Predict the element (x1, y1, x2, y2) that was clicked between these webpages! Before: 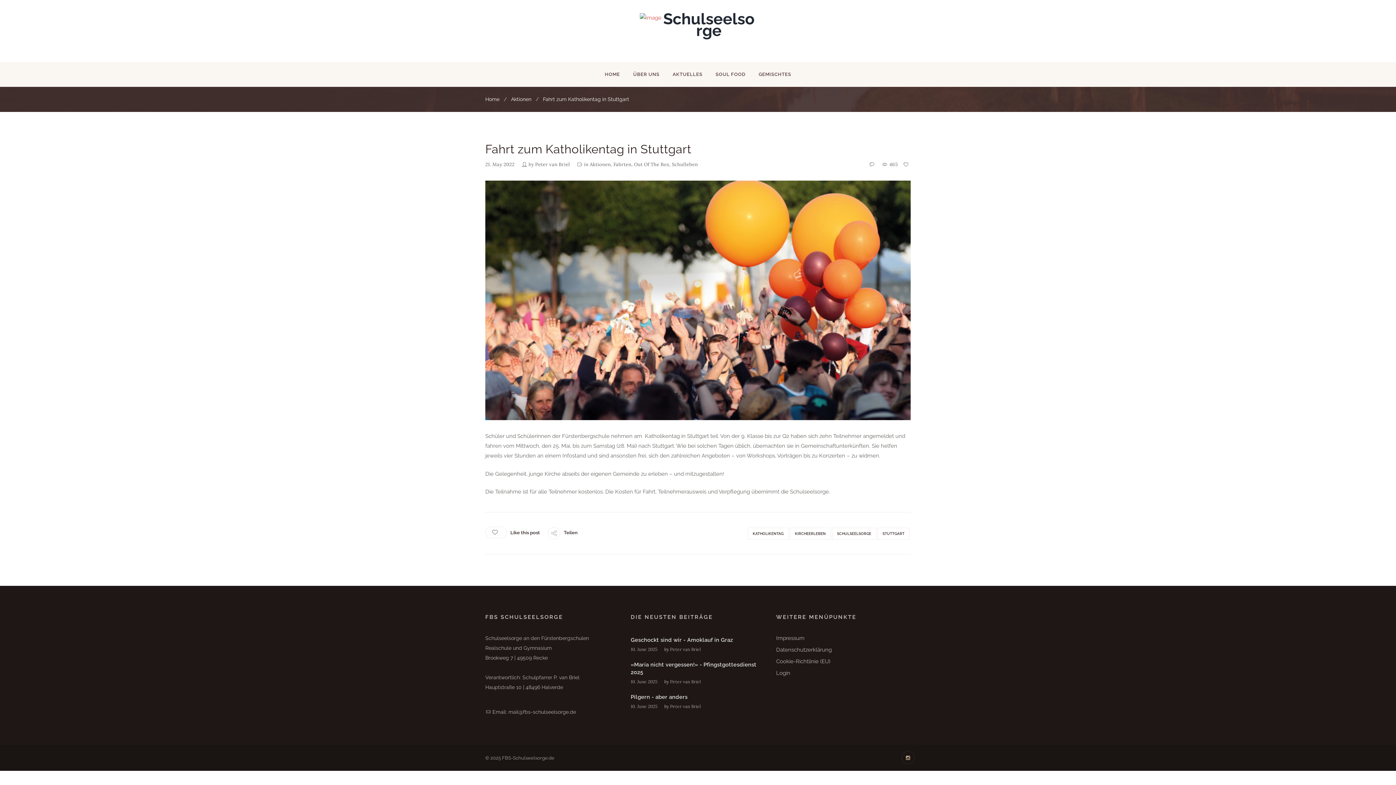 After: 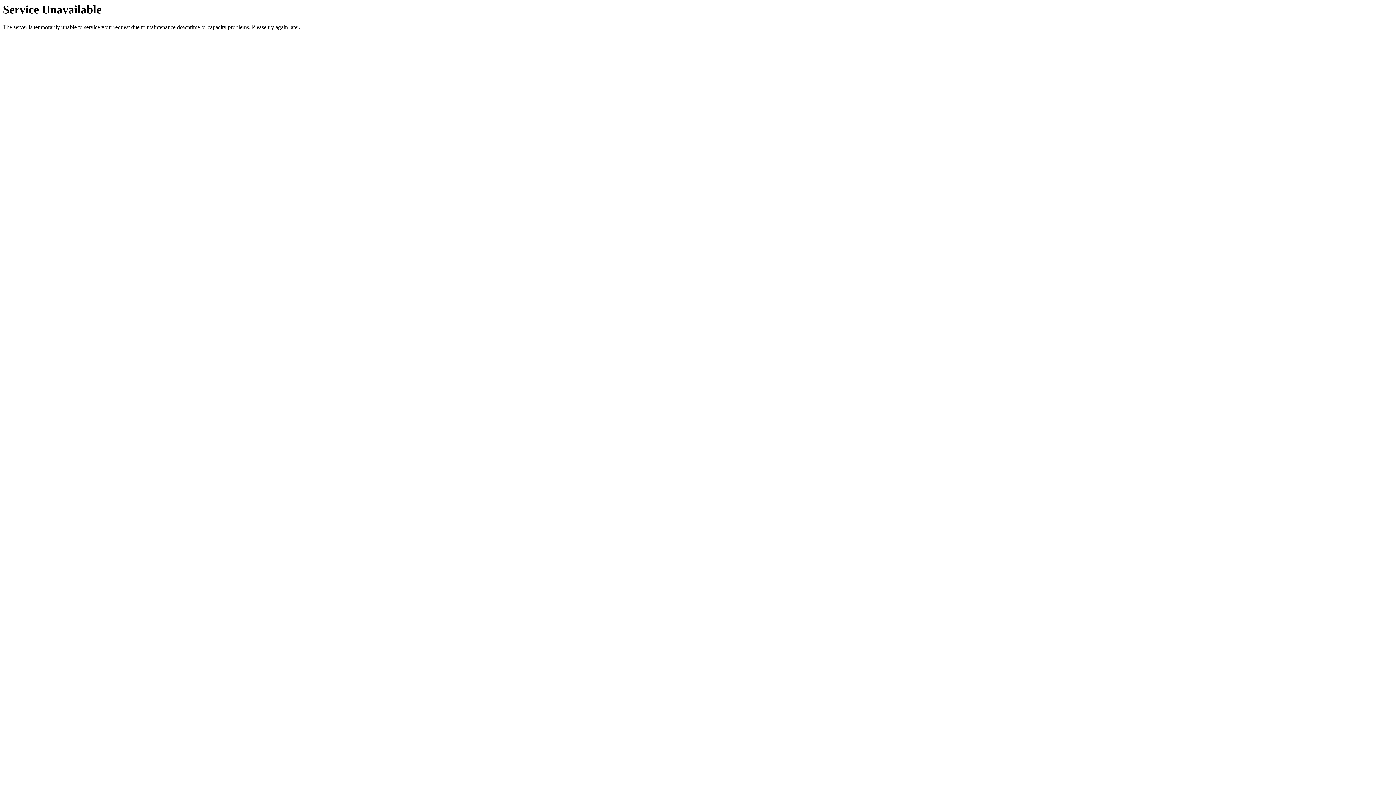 Action: bbox: (630, 704, 657, 709) label: 10. June 2025